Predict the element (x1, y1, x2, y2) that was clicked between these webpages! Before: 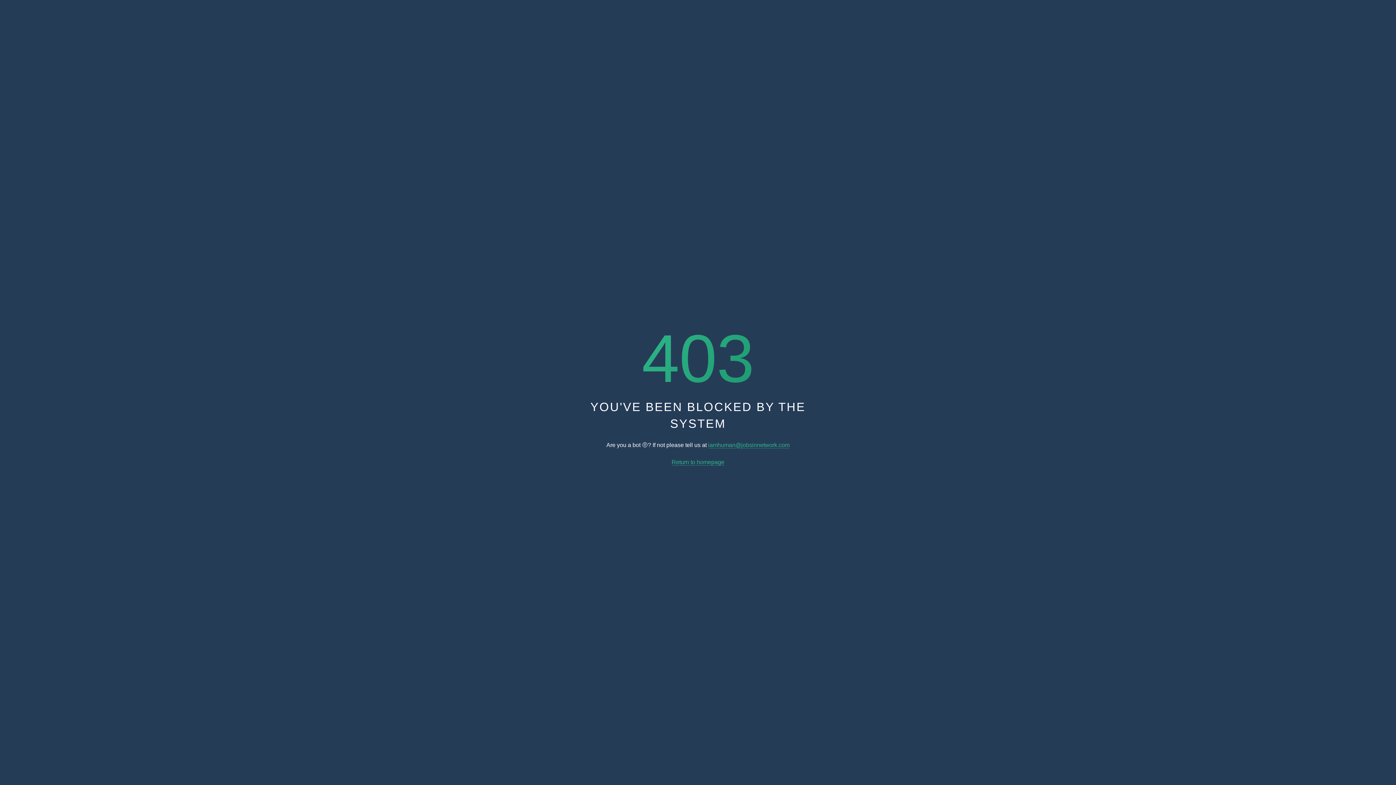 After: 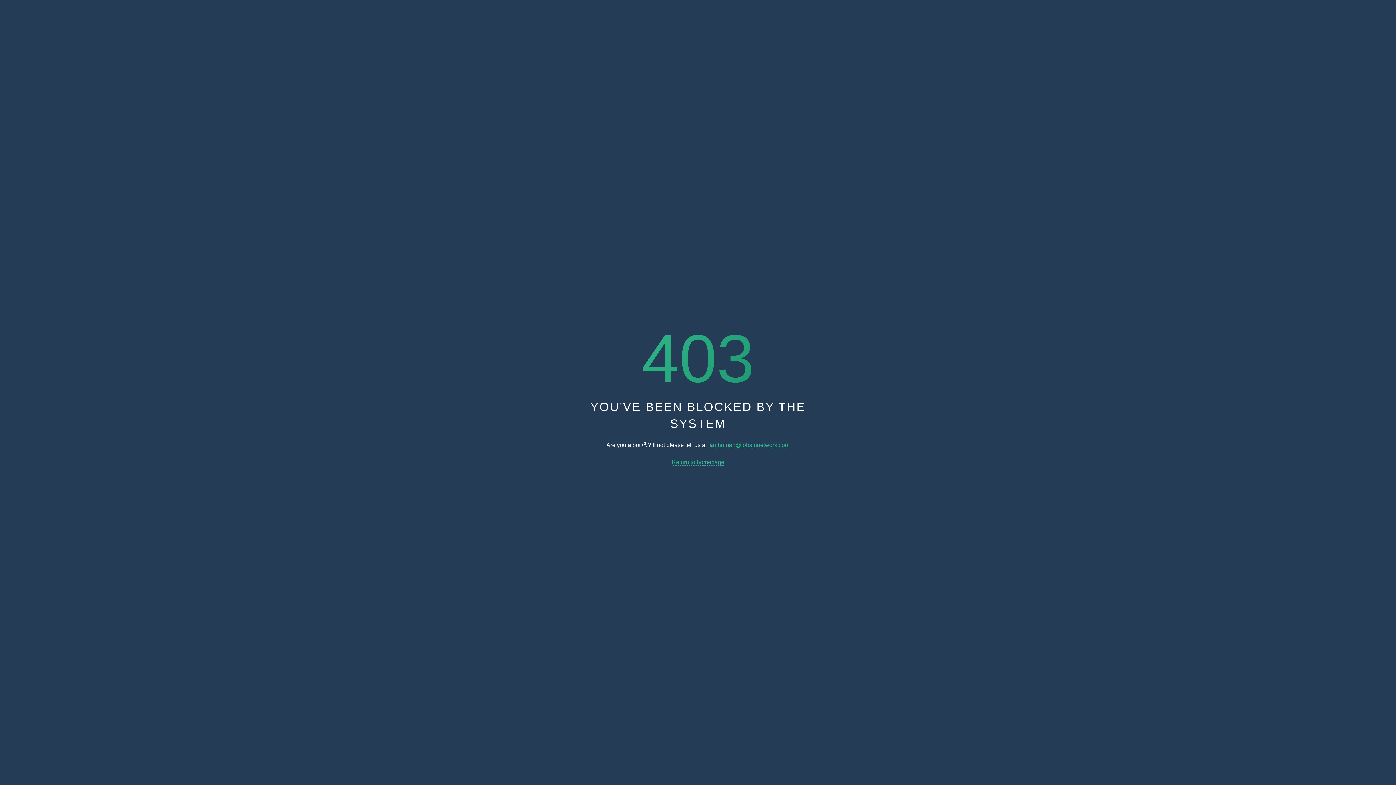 Action: label: iamhuman@jobsinnetwork.com bbox: (708, 442, 789, 448)